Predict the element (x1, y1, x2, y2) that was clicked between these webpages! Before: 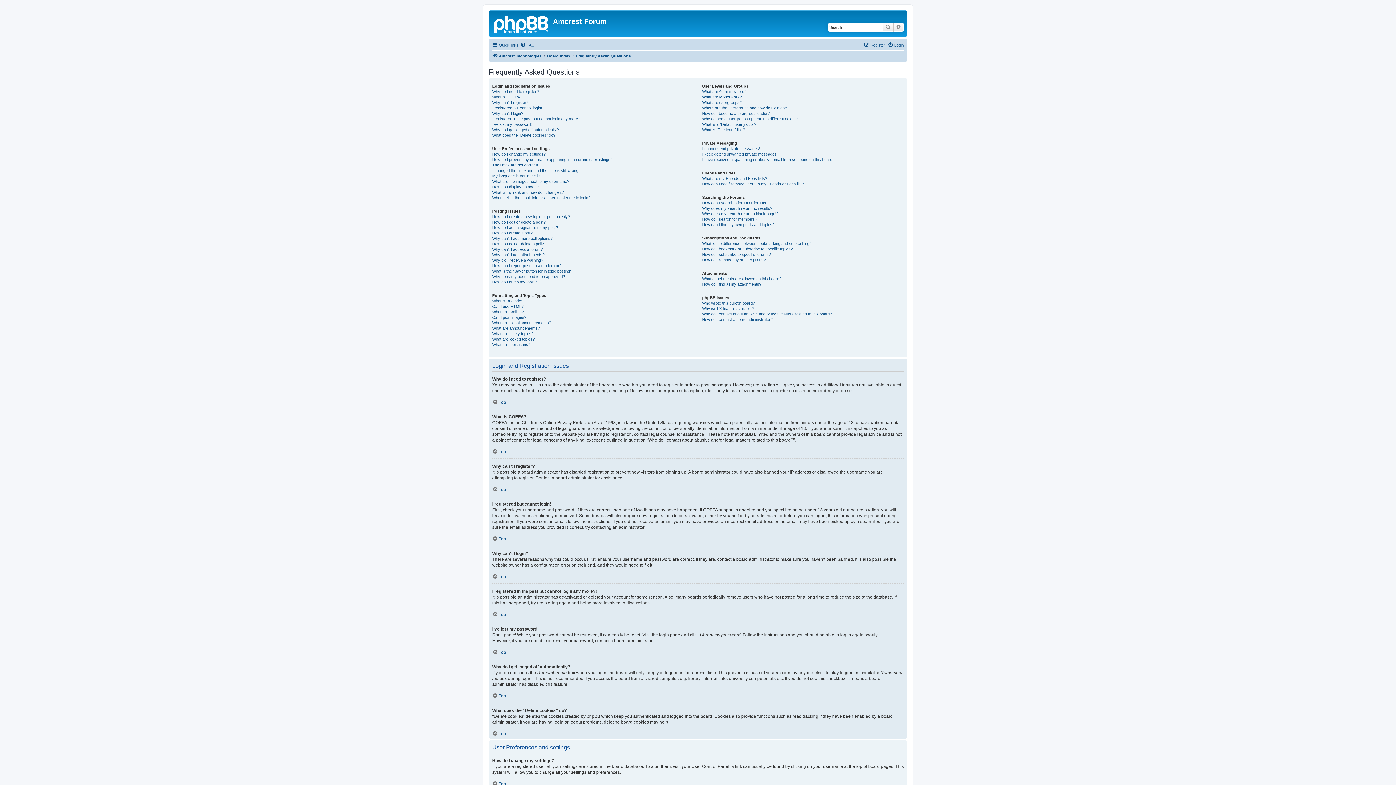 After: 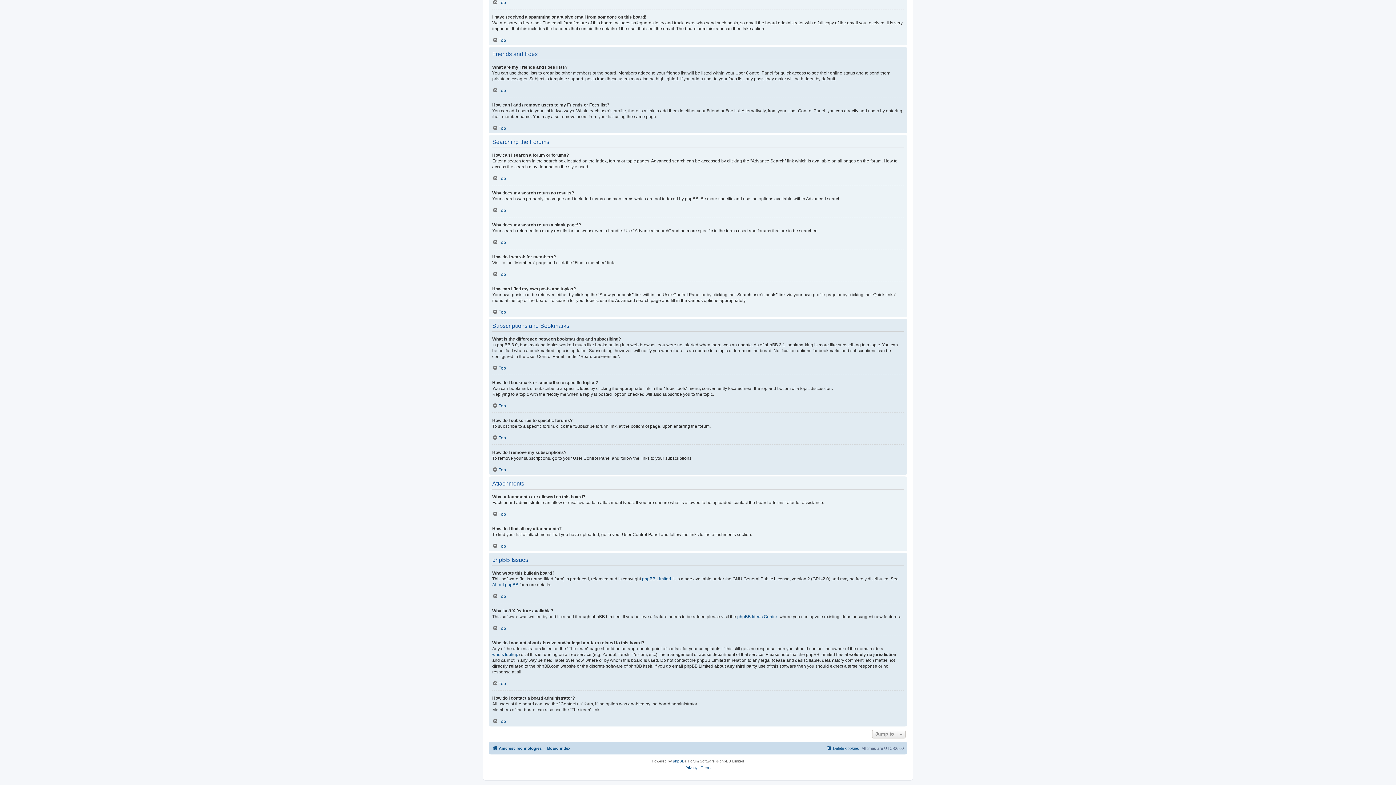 Action: bbox: (702, 276, 781, 281) label: What attachments are allowed on this board?